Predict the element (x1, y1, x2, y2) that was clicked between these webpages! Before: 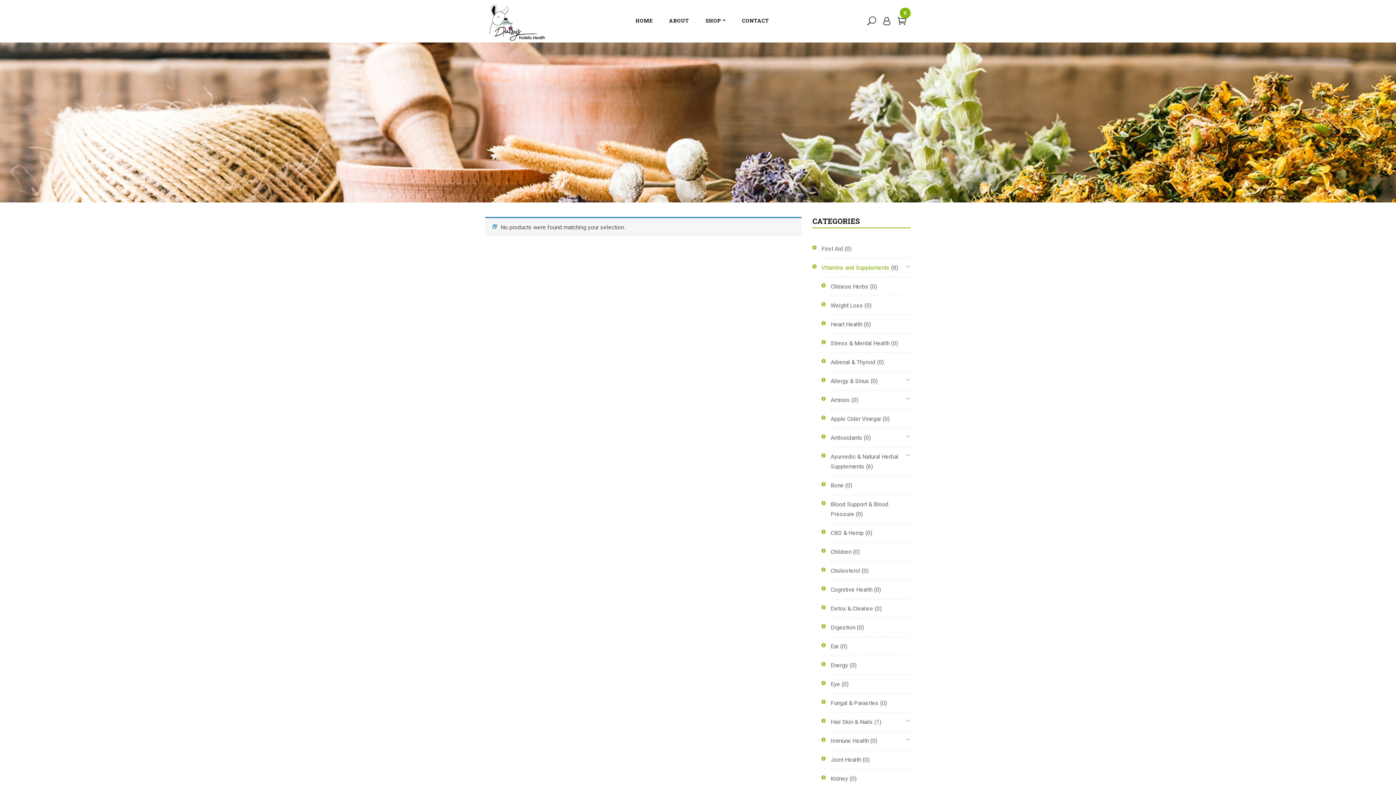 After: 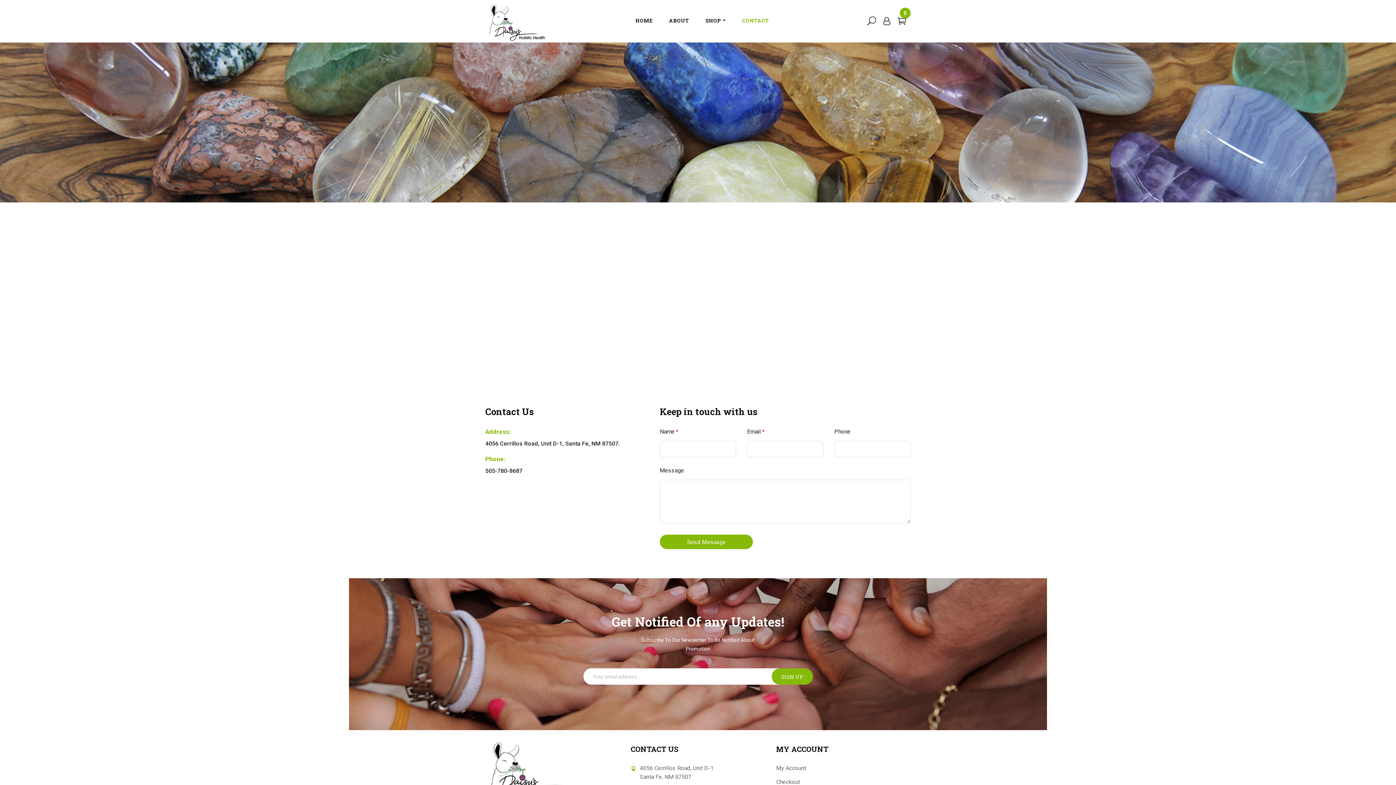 Action: bbox: (742, 16, 769, 24) label: CONTACT